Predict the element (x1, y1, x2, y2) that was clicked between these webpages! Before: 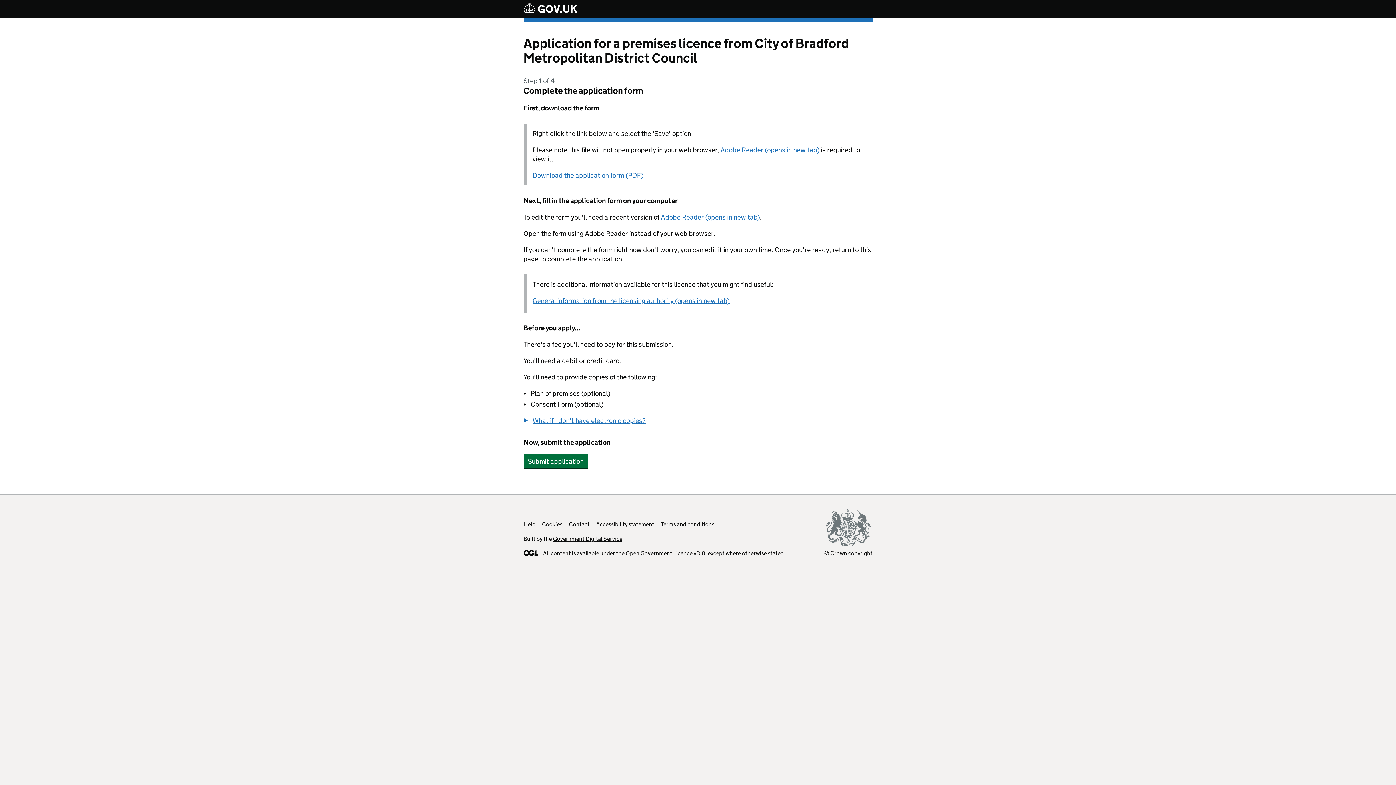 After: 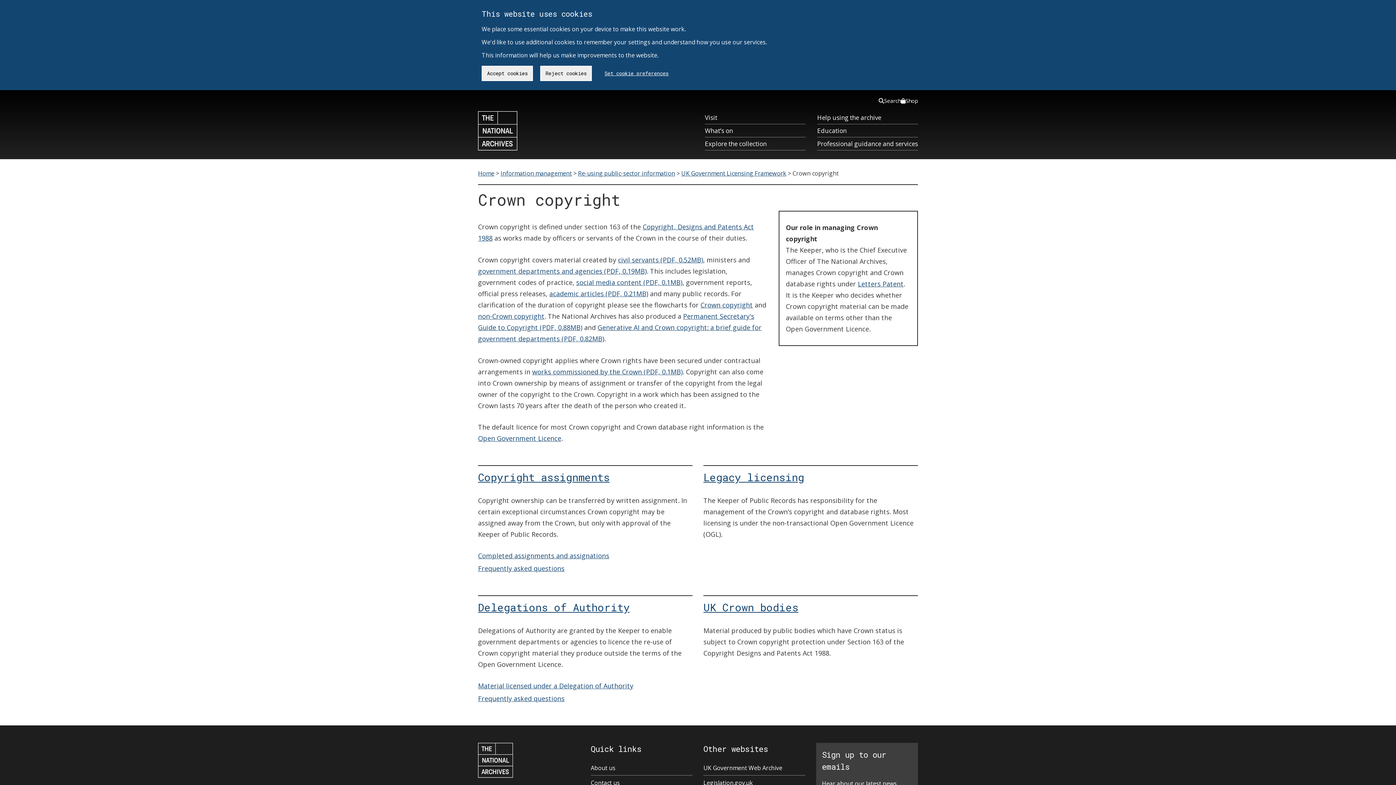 Action: label: © Crown copyright bbox: (824, 509, 872, 557)